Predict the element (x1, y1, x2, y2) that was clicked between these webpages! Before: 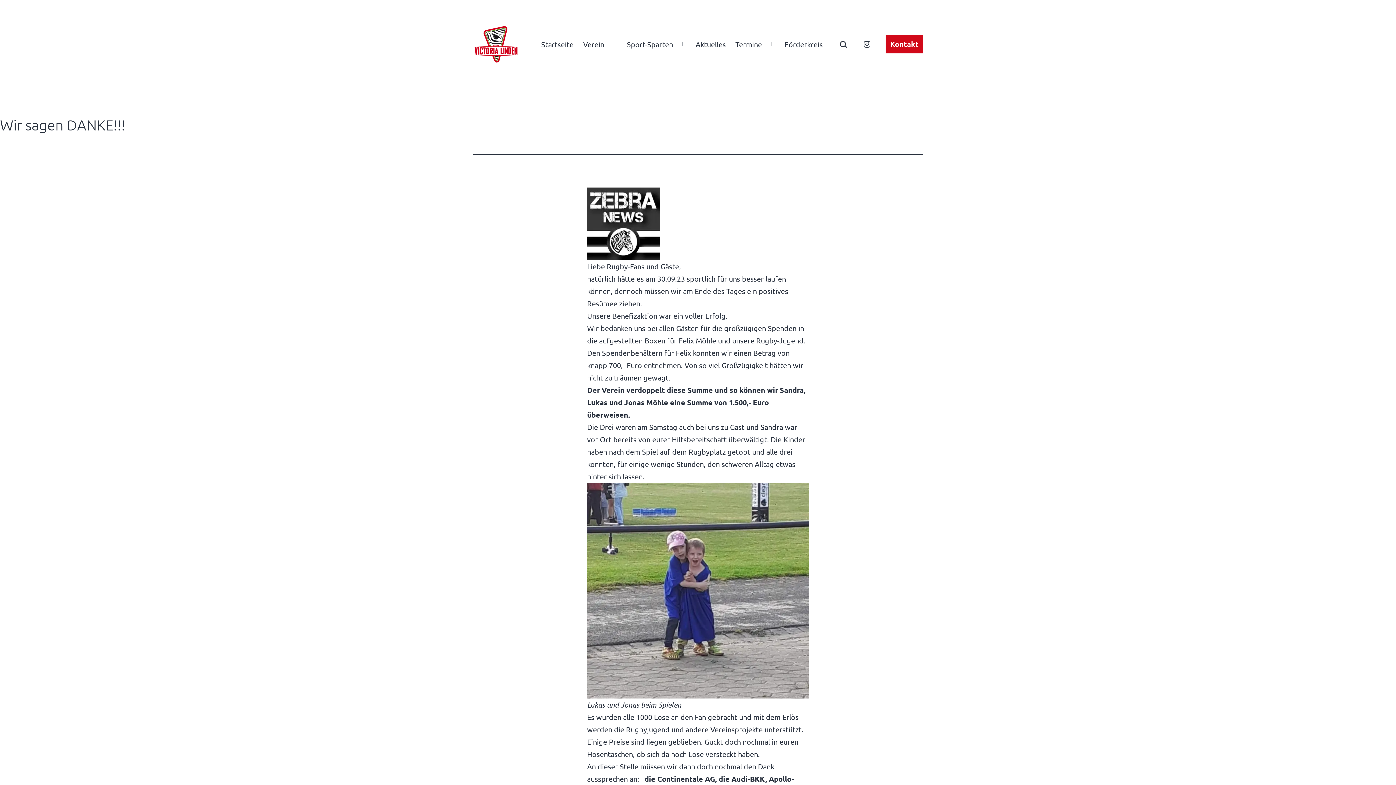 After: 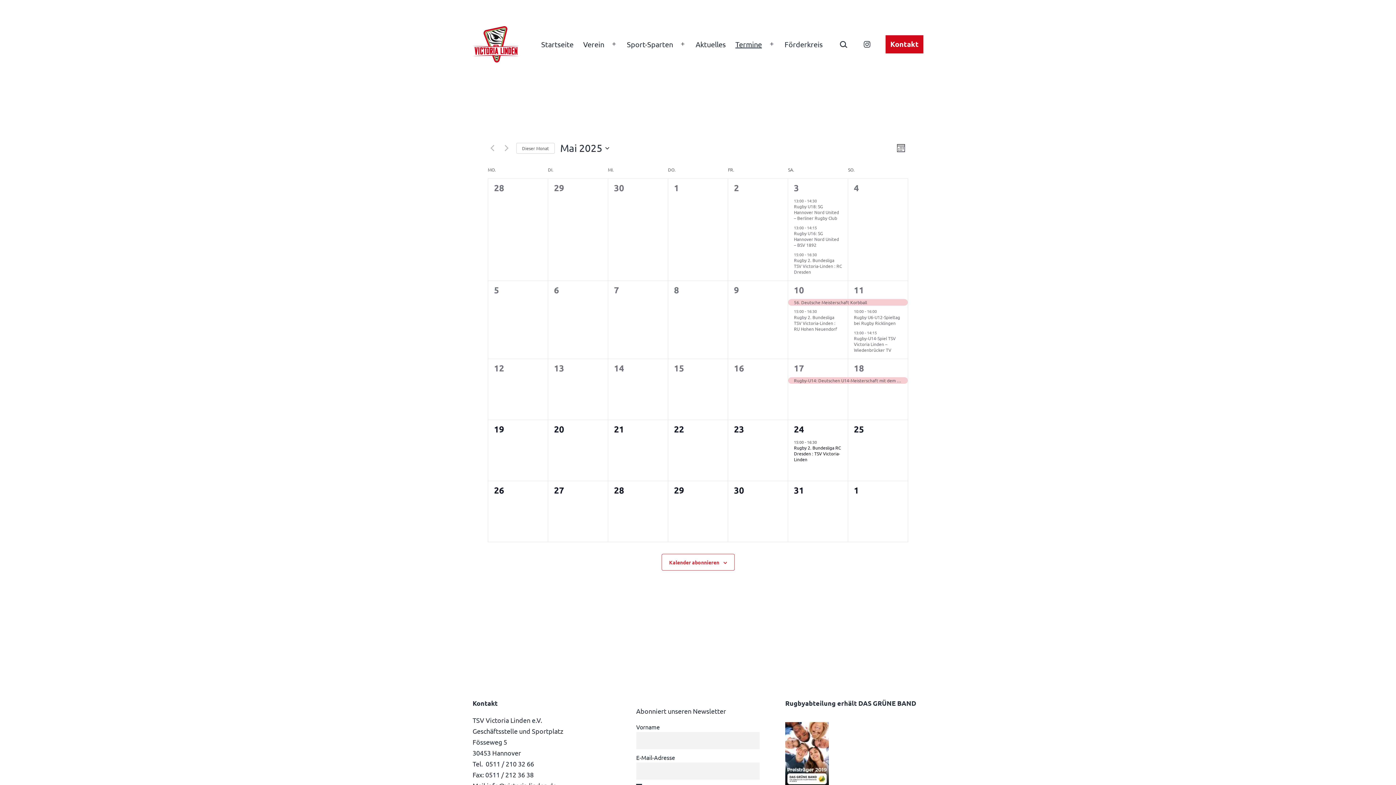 Action: label: Termine bbox: (730, 35, 766, 53)